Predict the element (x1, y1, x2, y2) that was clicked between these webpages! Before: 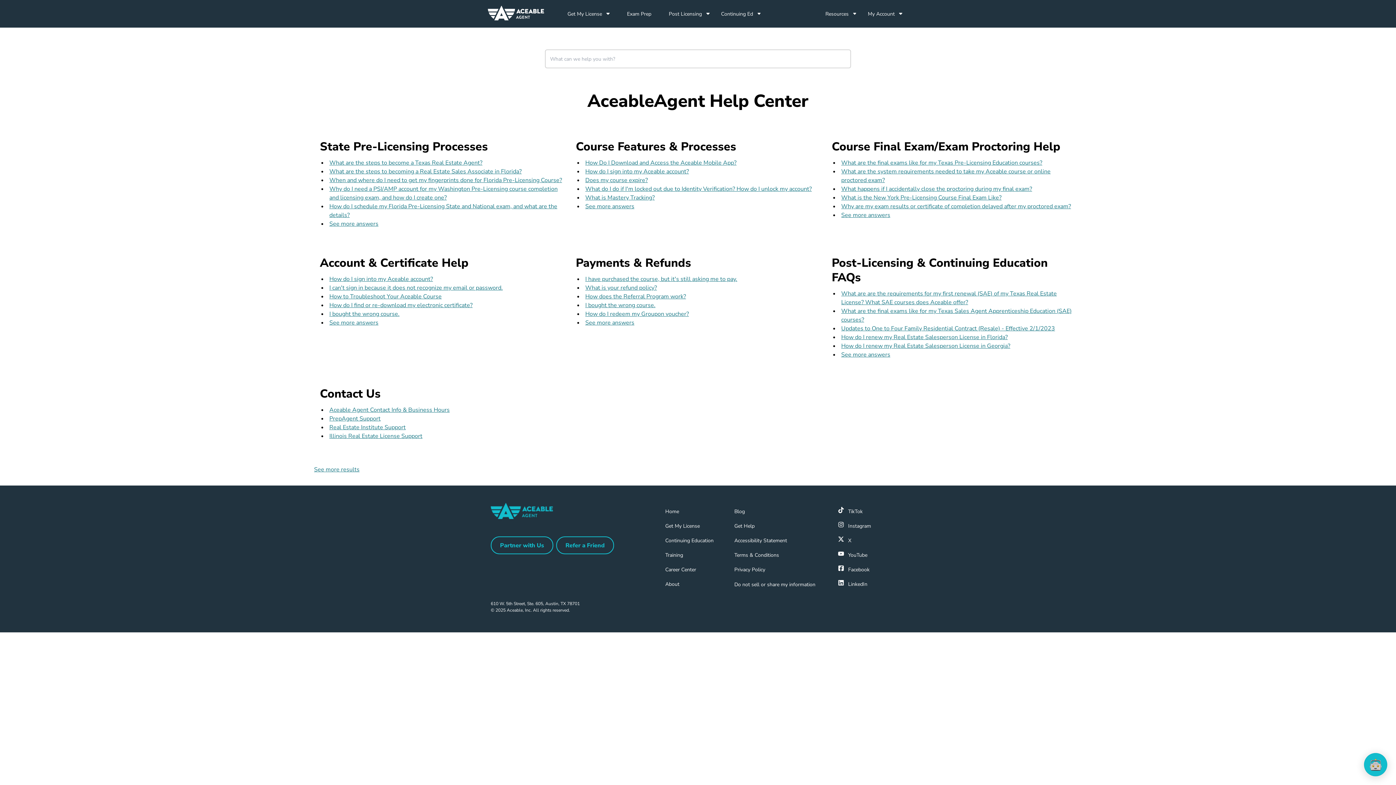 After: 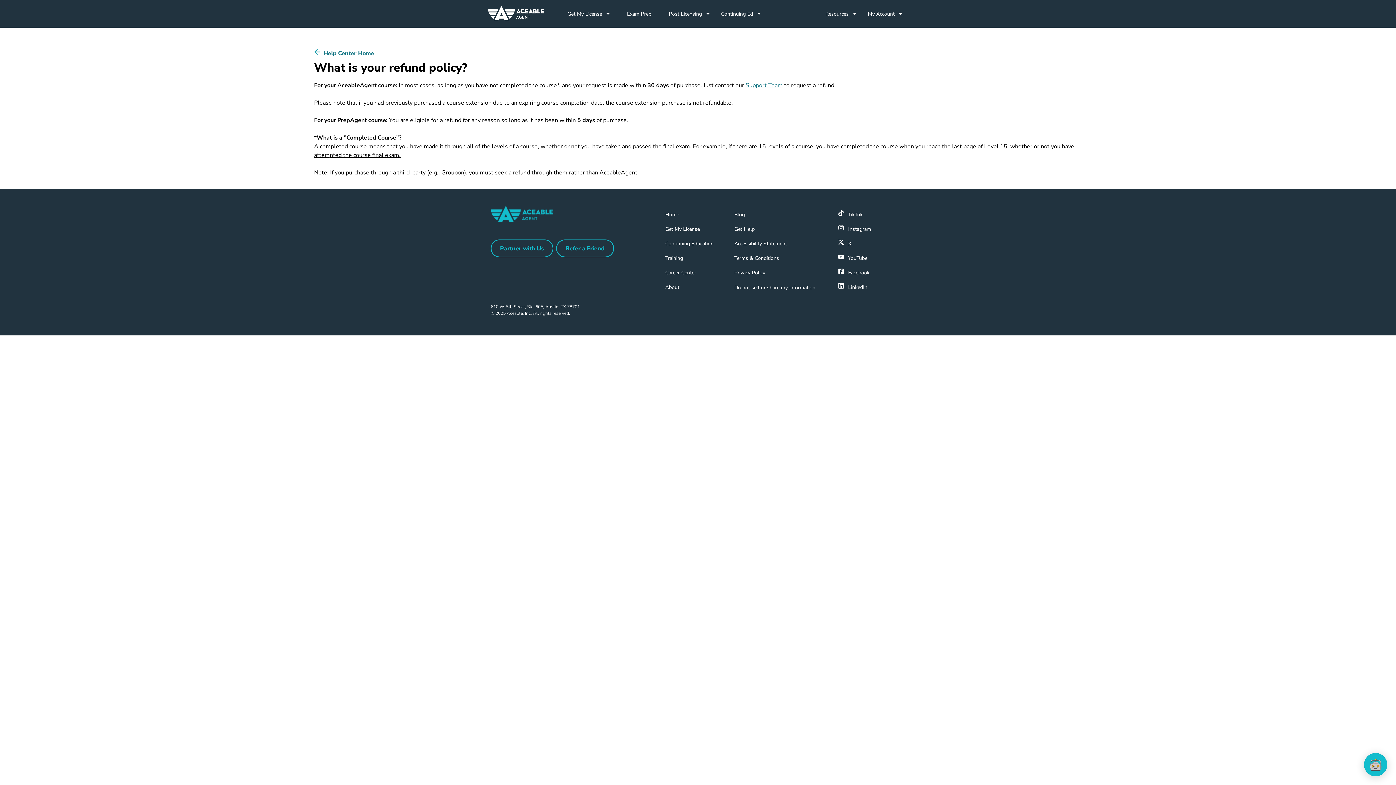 Action: label: What is your refund policy? bbox: (585, 284, 657, 292)